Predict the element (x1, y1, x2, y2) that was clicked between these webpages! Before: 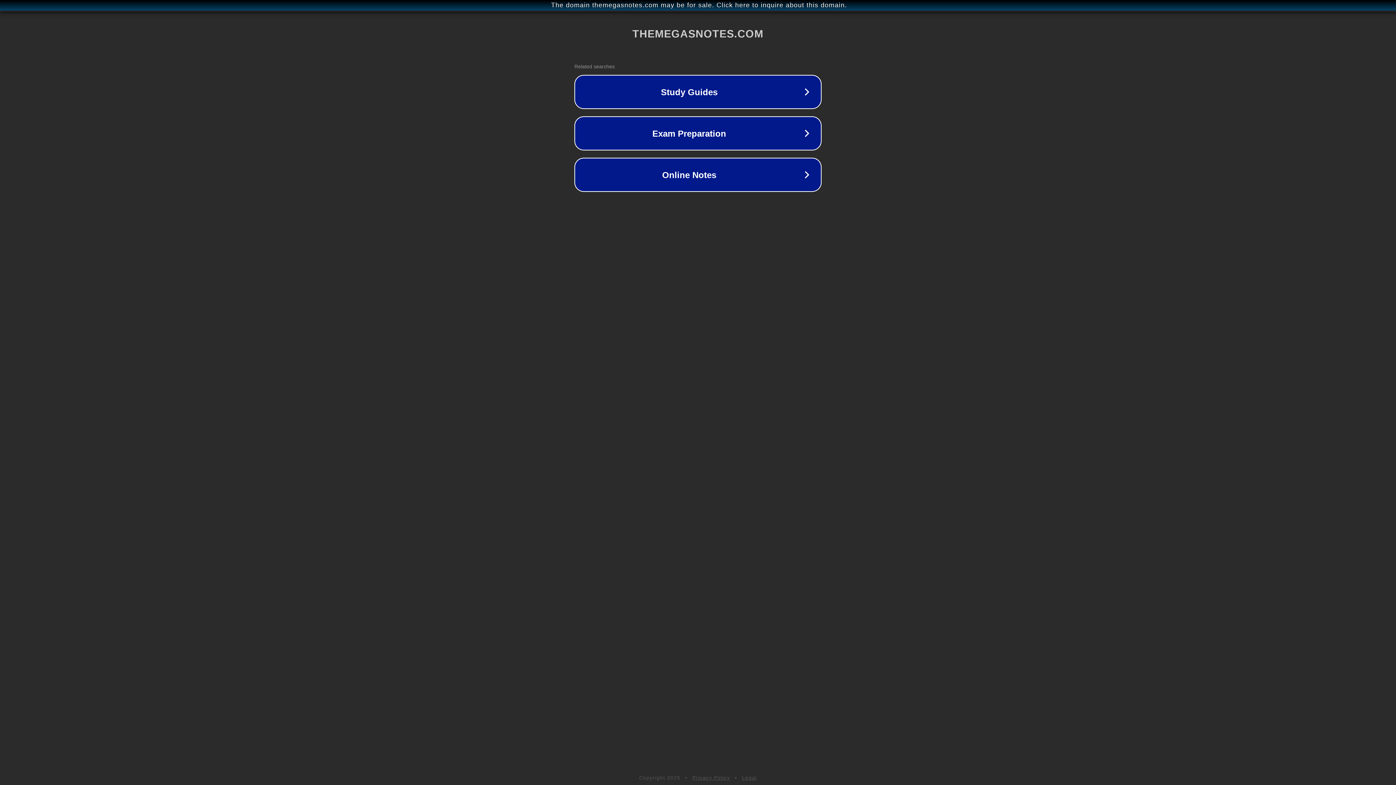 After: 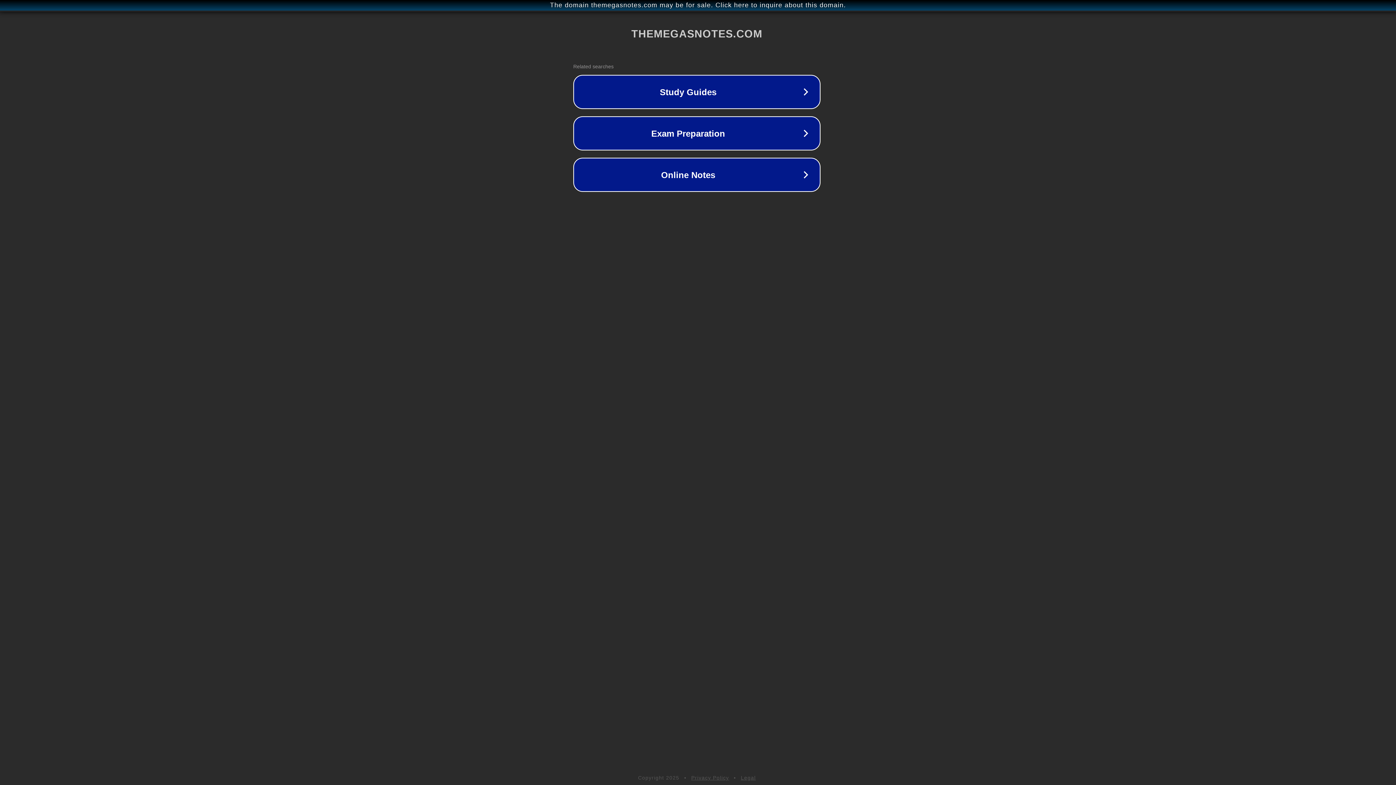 Action: label: The domain themegasnotes.com may be for sale. Click here to inquire about this domain. bbox: (1, 1, 1397, 9)